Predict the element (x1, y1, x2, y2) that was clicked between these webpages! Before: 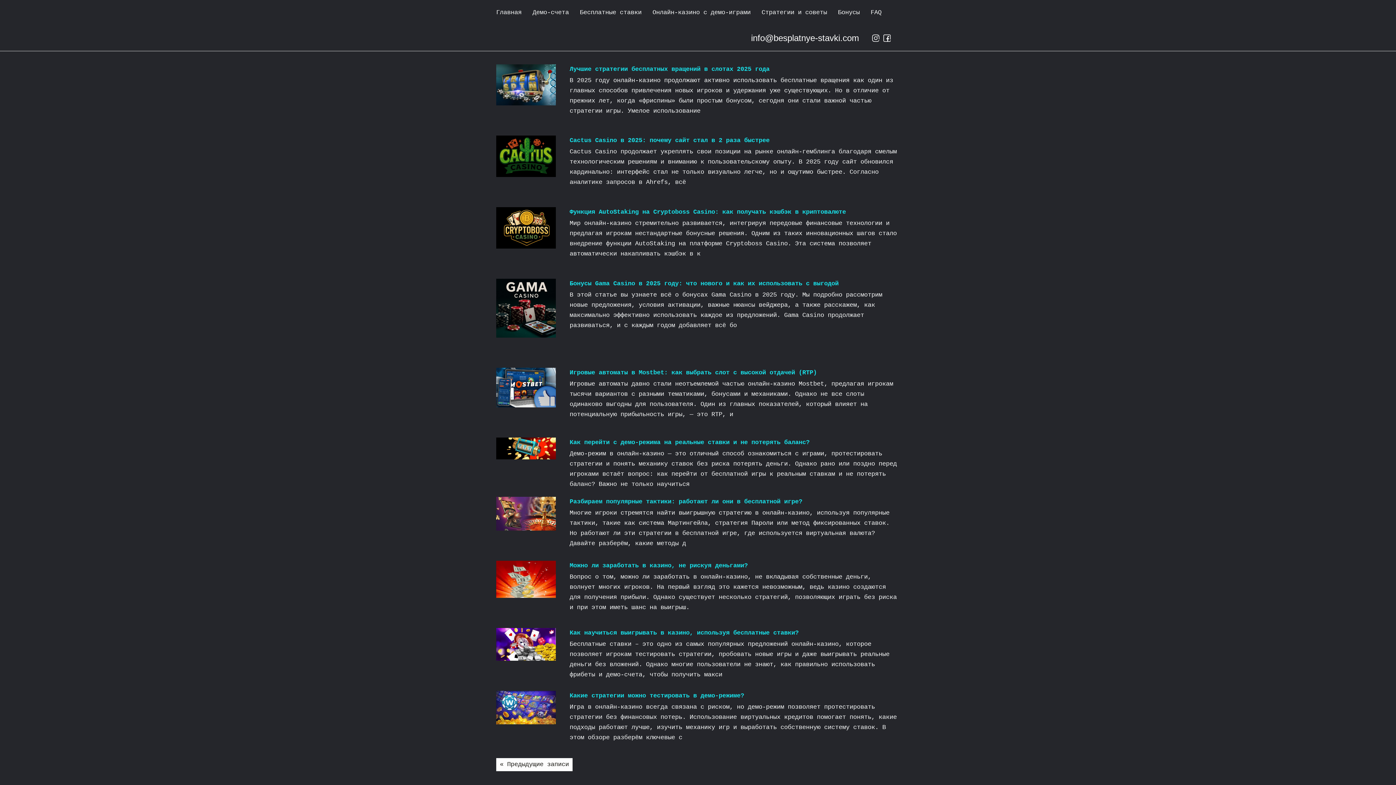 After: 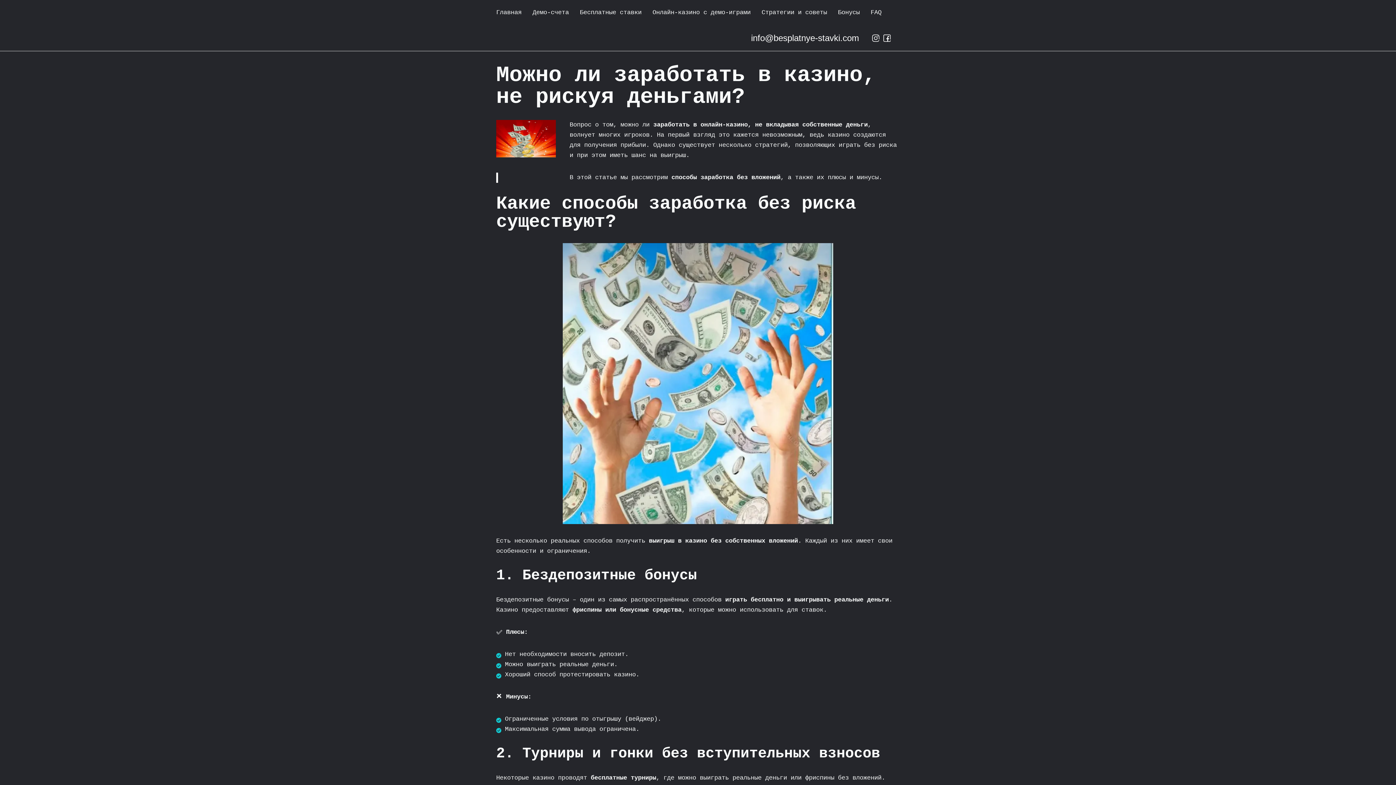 Action: bbox: (569, 562, 748, 569) label: Можно ли заработать в казино, не рискуя деньгами?